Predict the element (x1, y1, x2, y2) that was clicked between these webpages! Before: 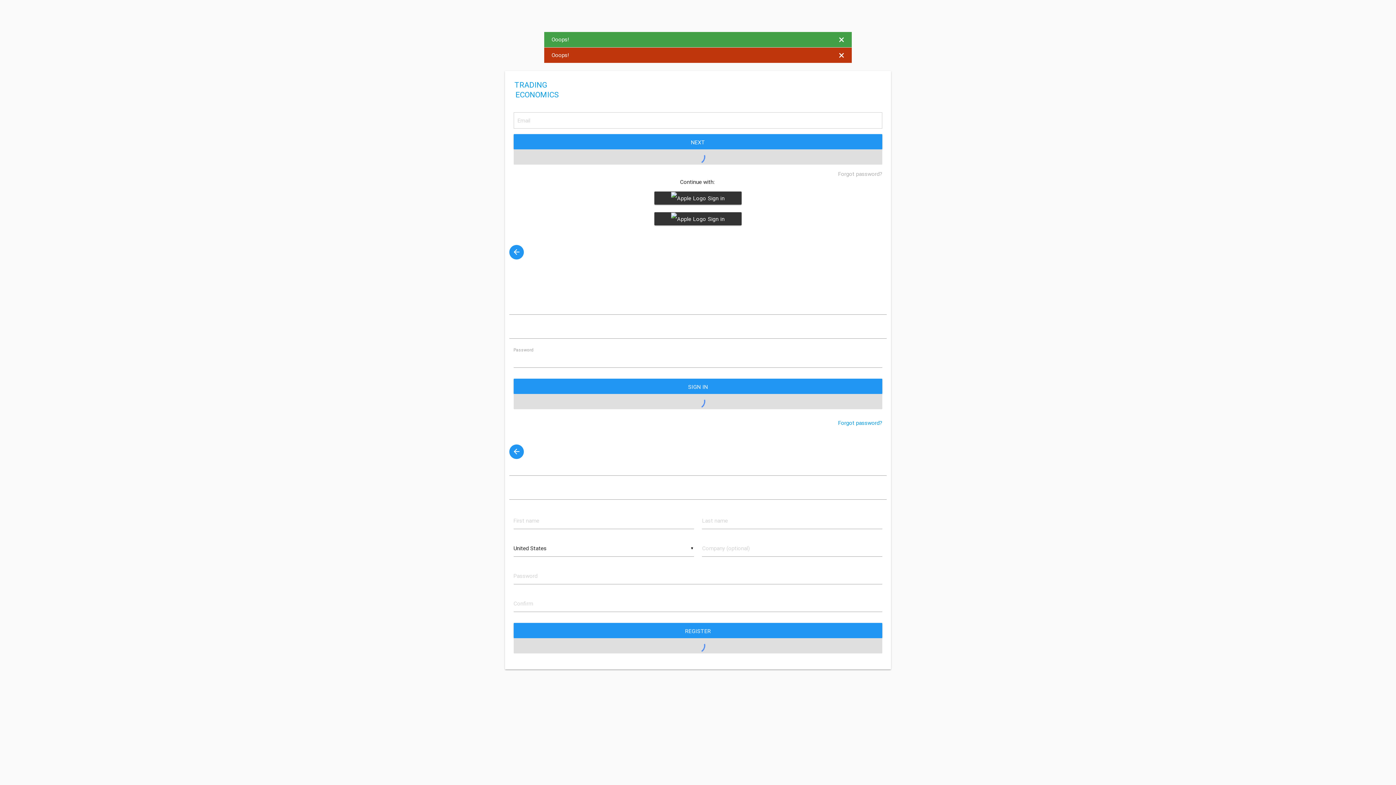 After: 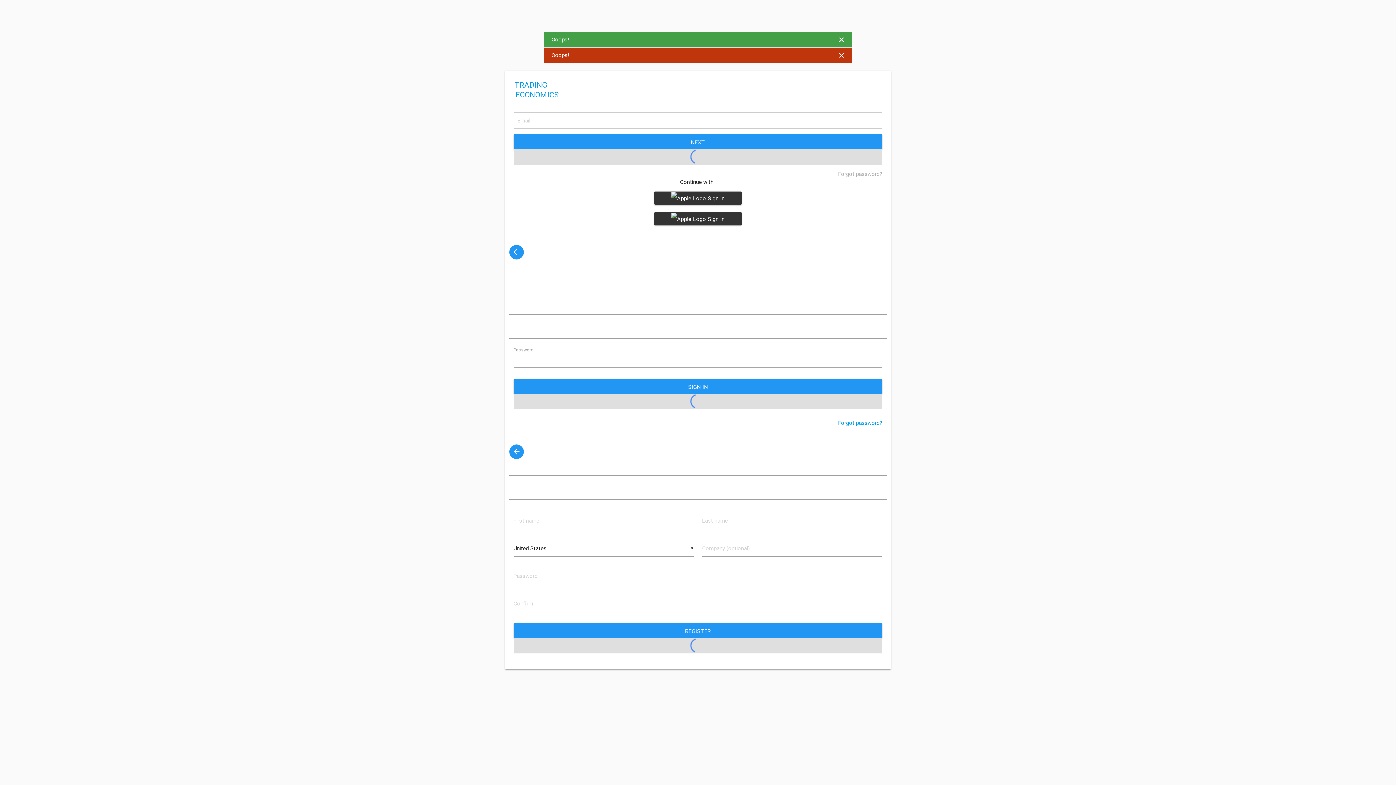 Action: bbox: (654, 191, 741, 204) label:  Sign in with Google